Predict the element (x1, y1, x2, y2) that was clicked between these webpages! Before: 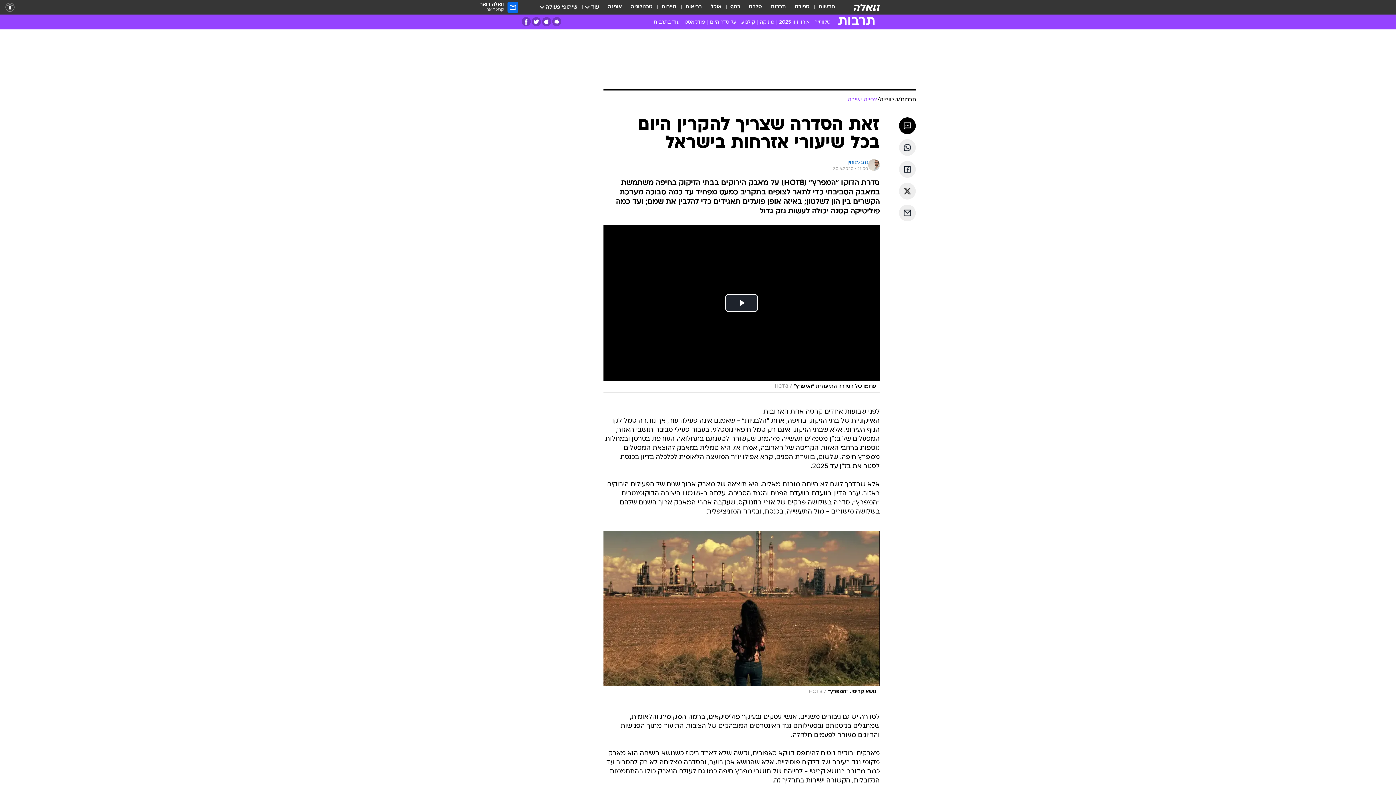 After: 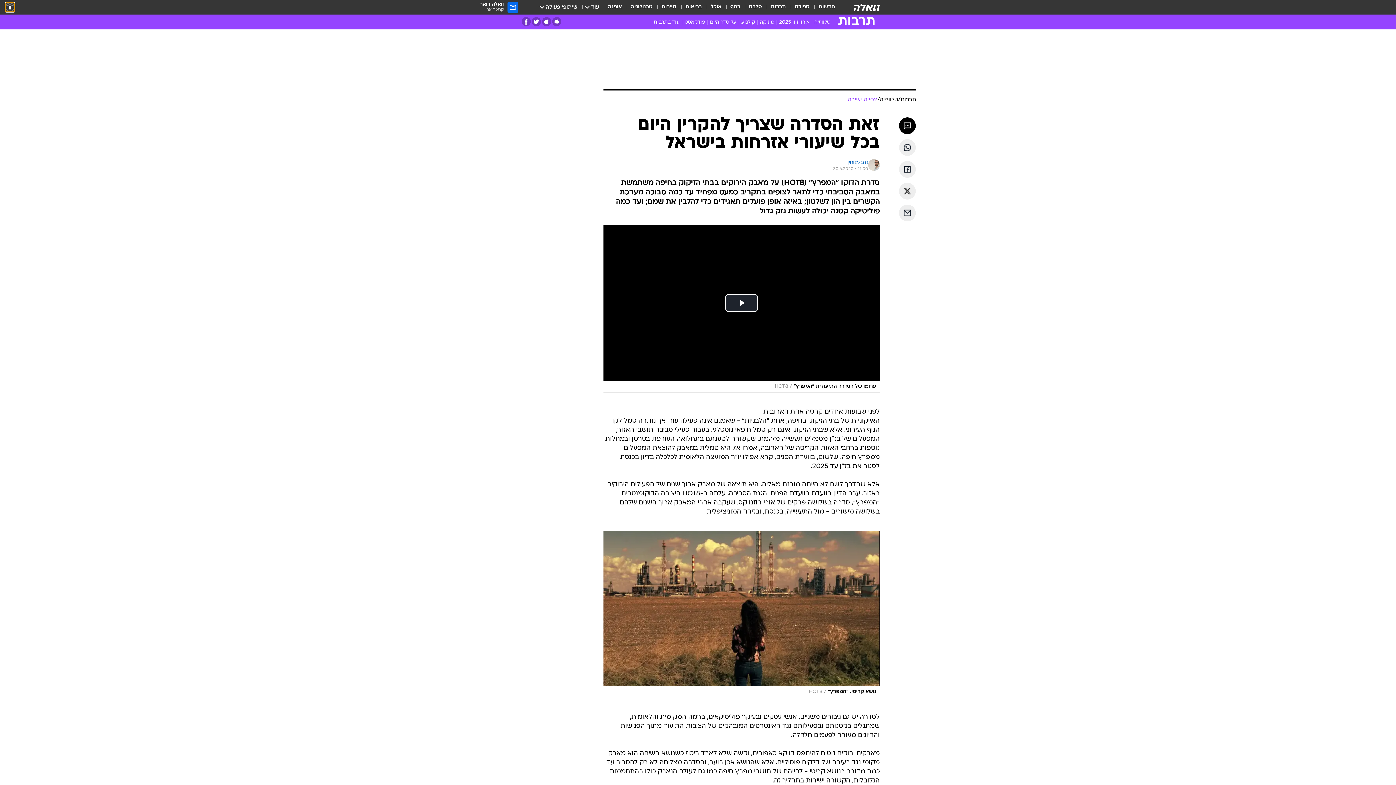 Action: label: נגישות bbox: (5, 2, 14, 11)